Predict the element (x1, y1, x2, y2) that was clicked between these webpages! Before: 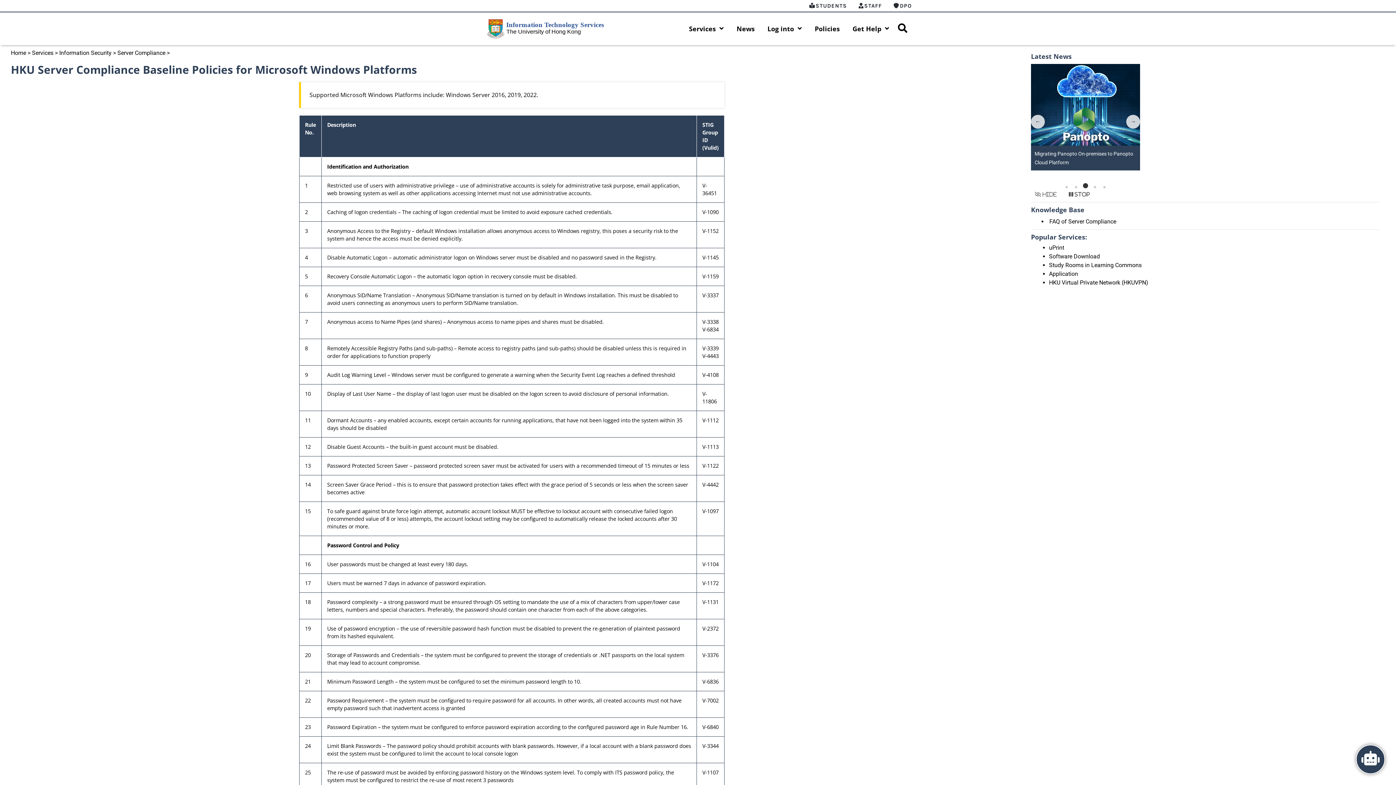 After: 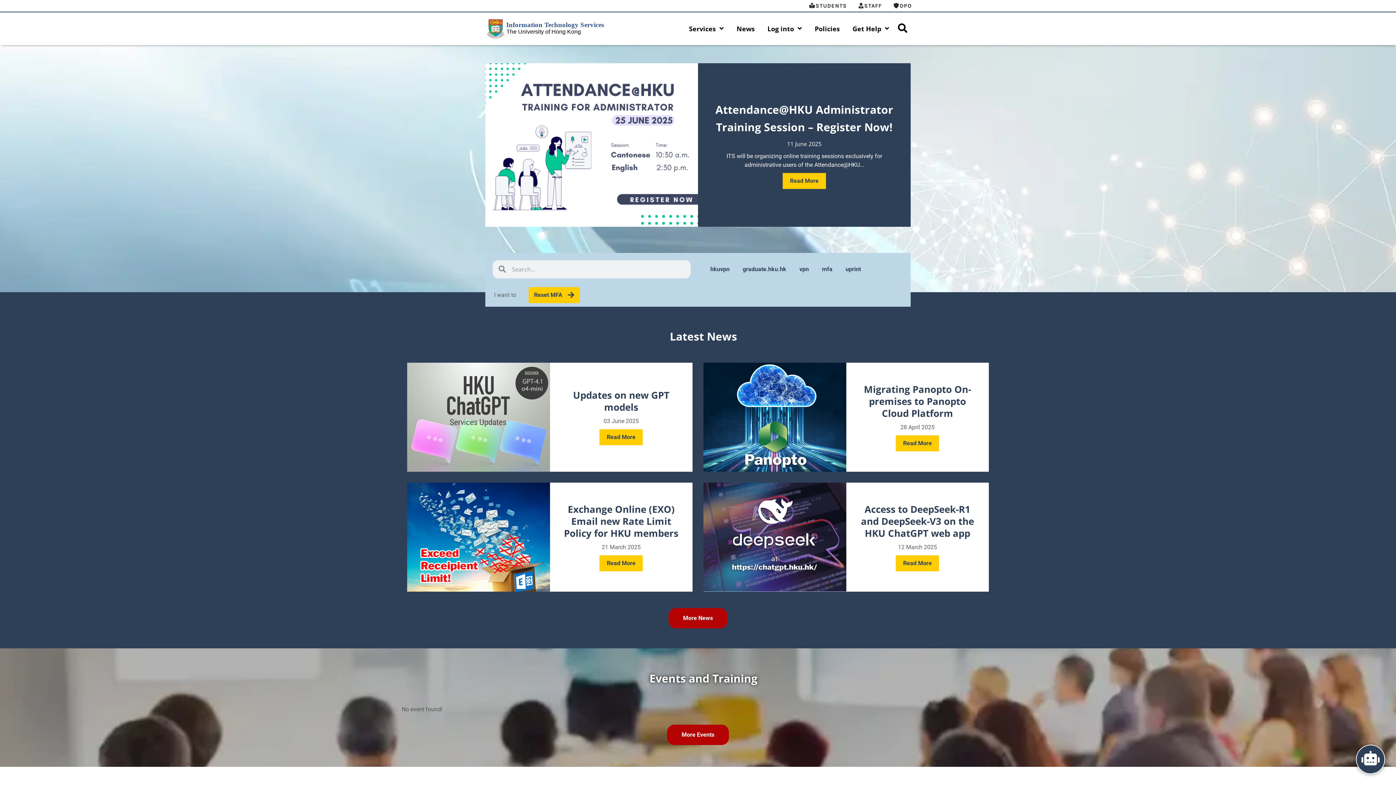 Action: bbox: (483, 16, 625, 41)